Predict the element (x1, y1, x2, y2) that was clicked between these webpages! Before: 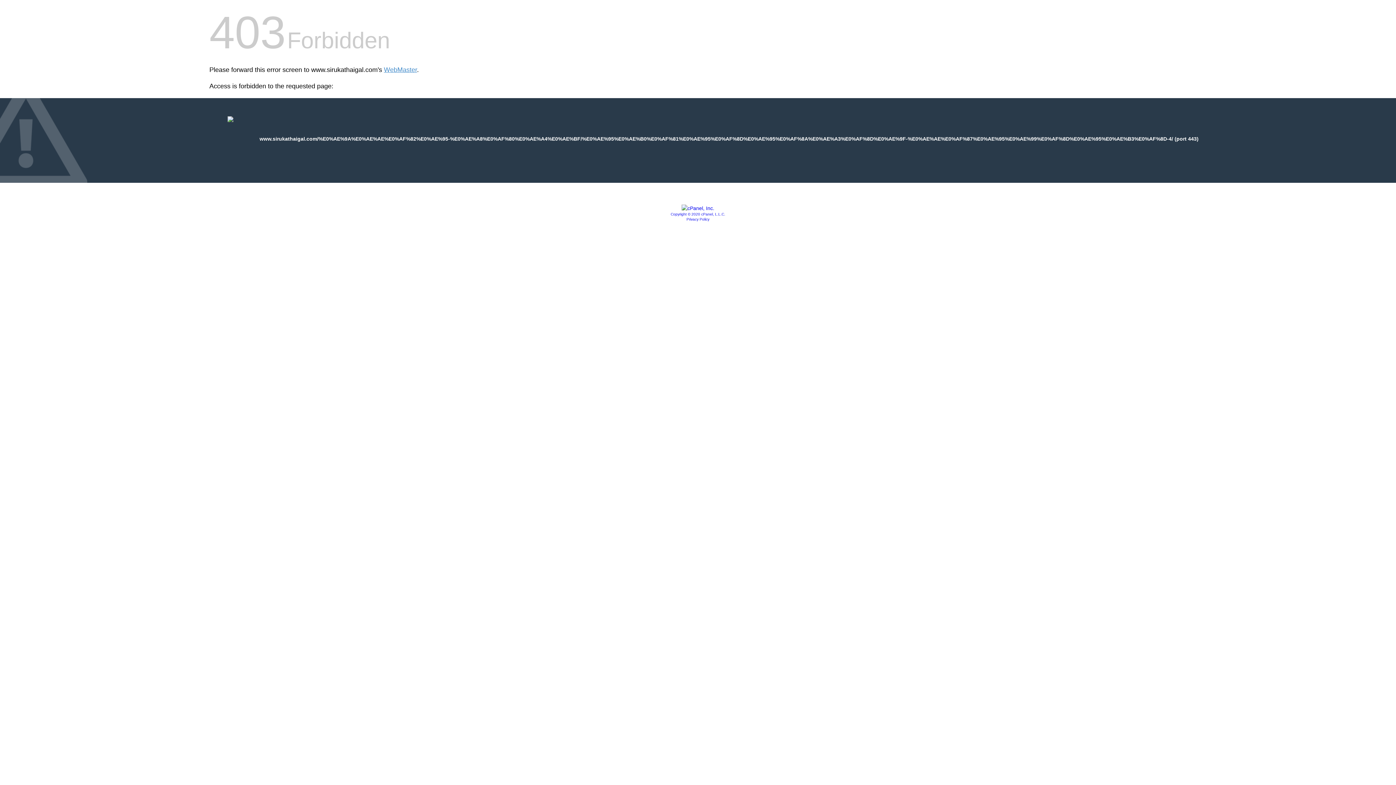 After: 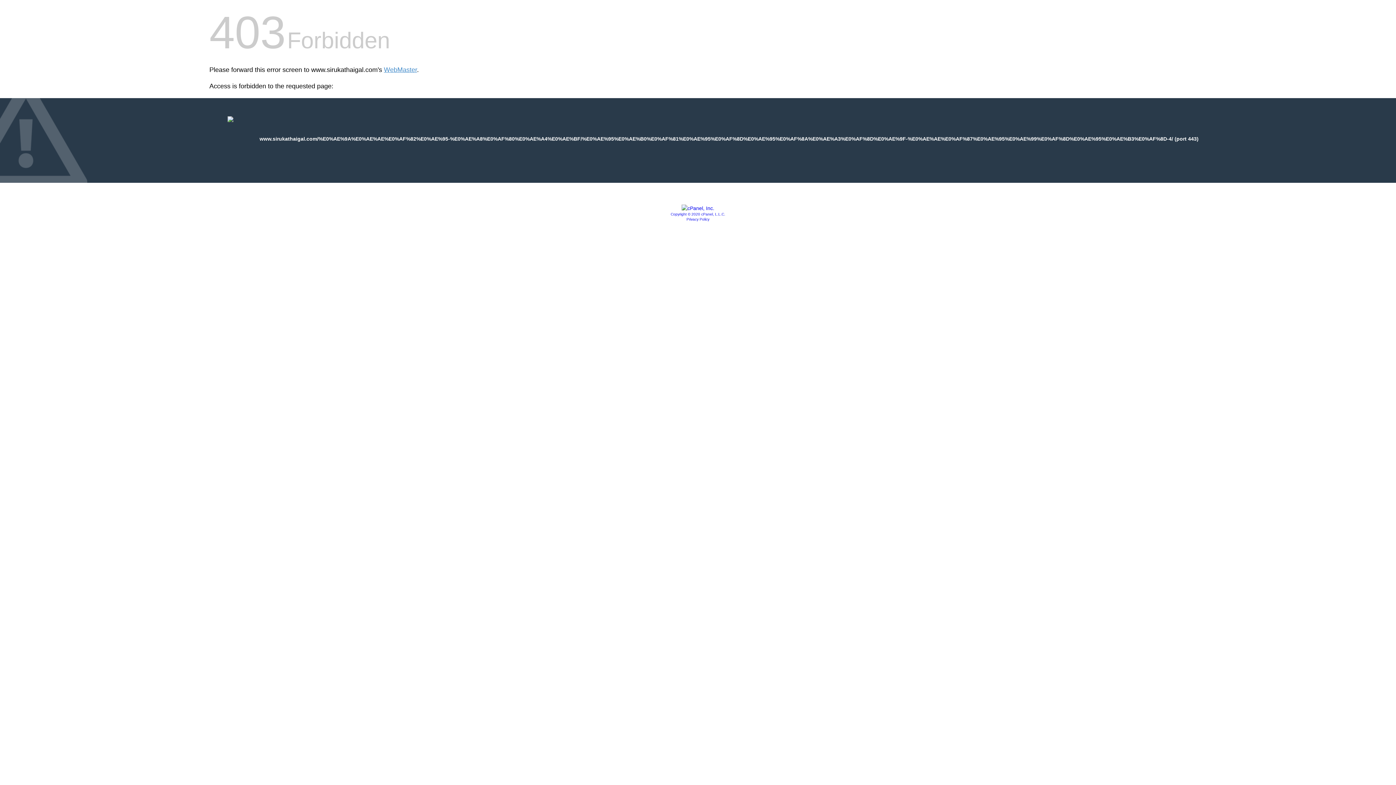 Action: label: Copyright © 2020 cPanel, L.L.C. bbox: (670, 212, 725, 216)